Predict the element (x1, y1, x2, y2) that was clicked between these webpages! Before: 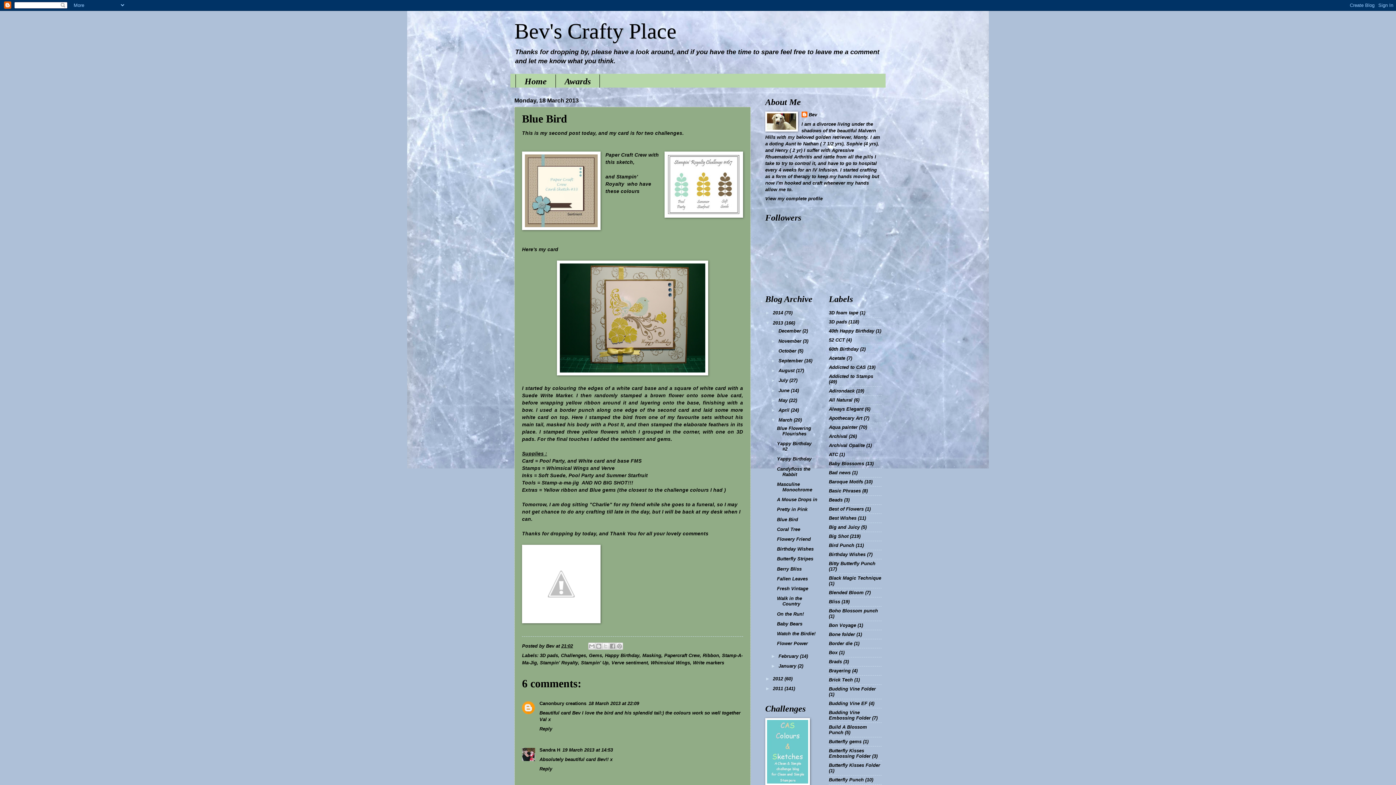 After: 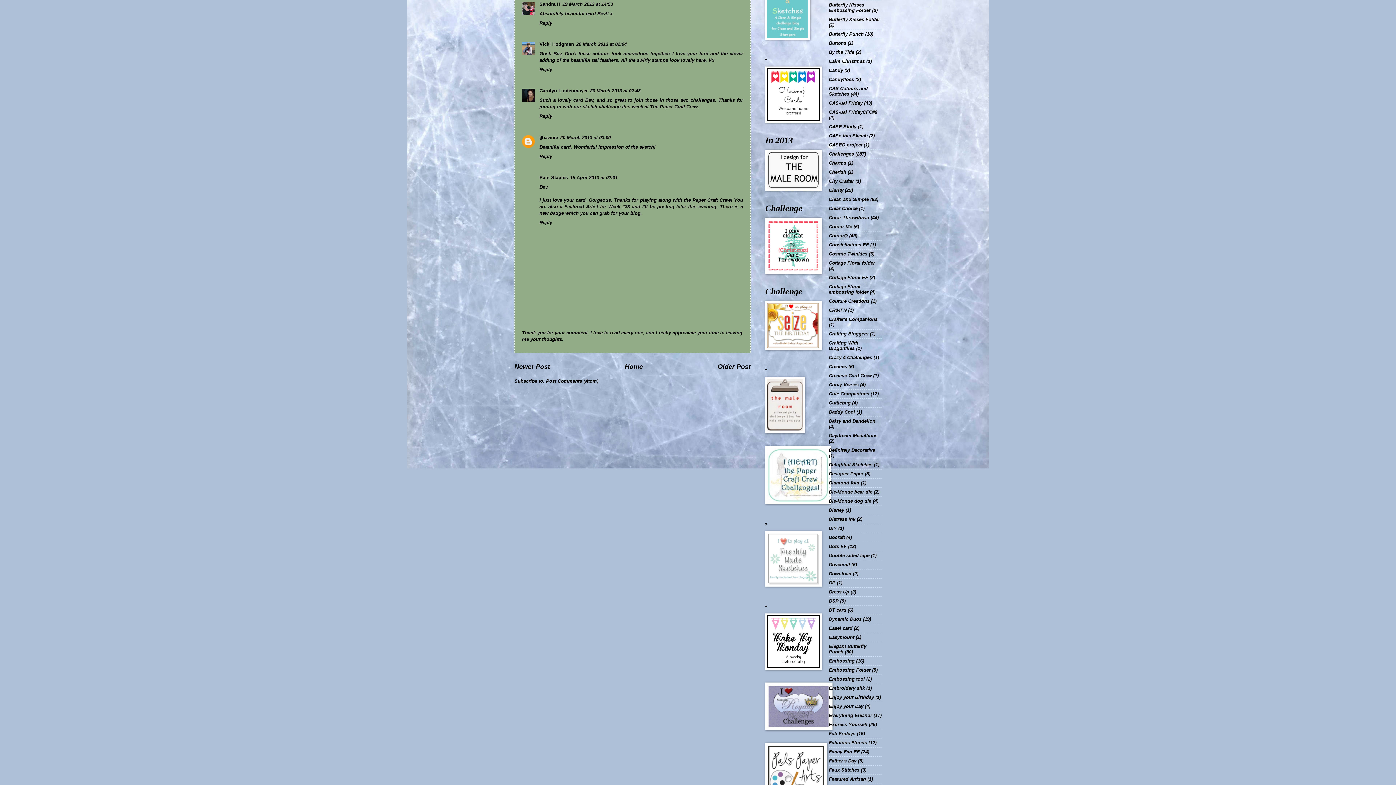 Action: label: 19 March 2013 at 14:53 bbox: (562, 747, 613, 753)